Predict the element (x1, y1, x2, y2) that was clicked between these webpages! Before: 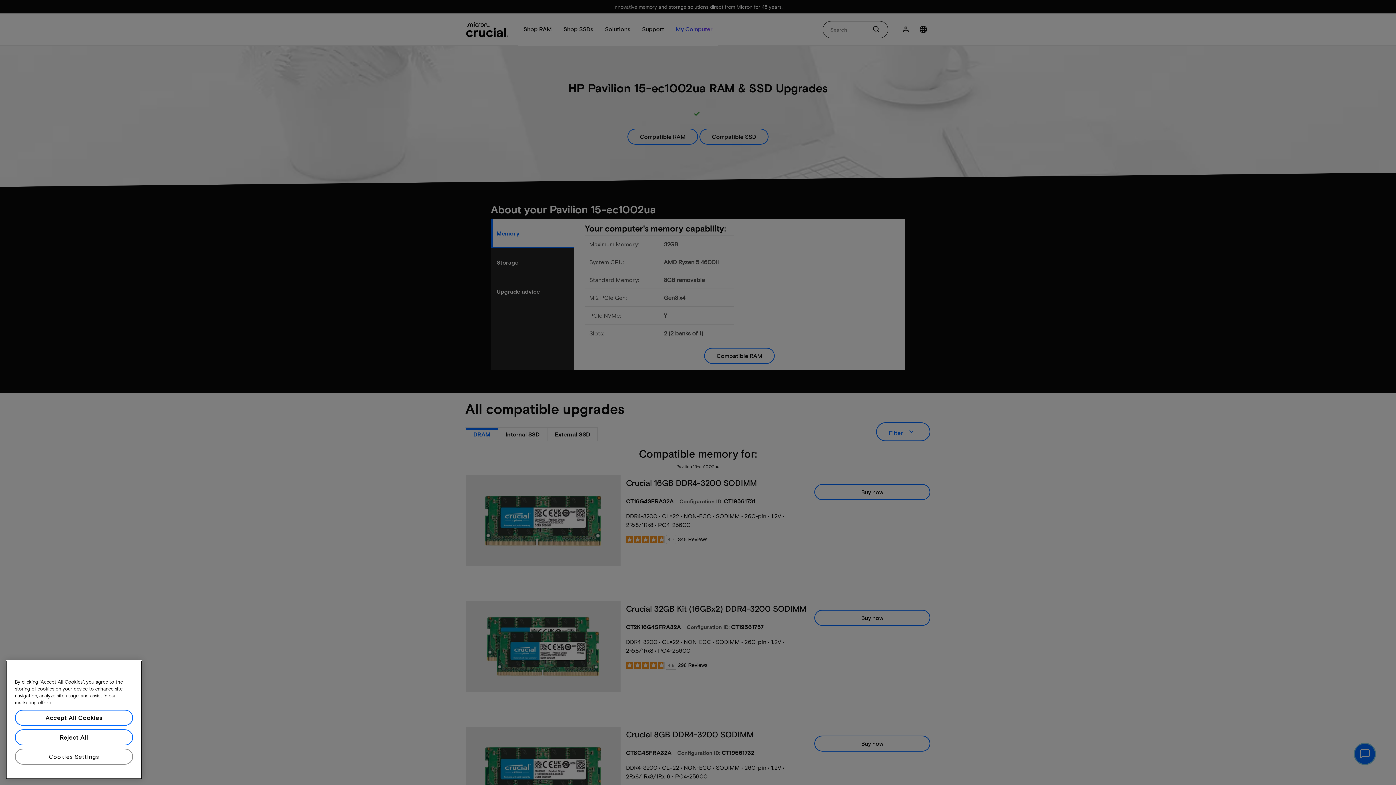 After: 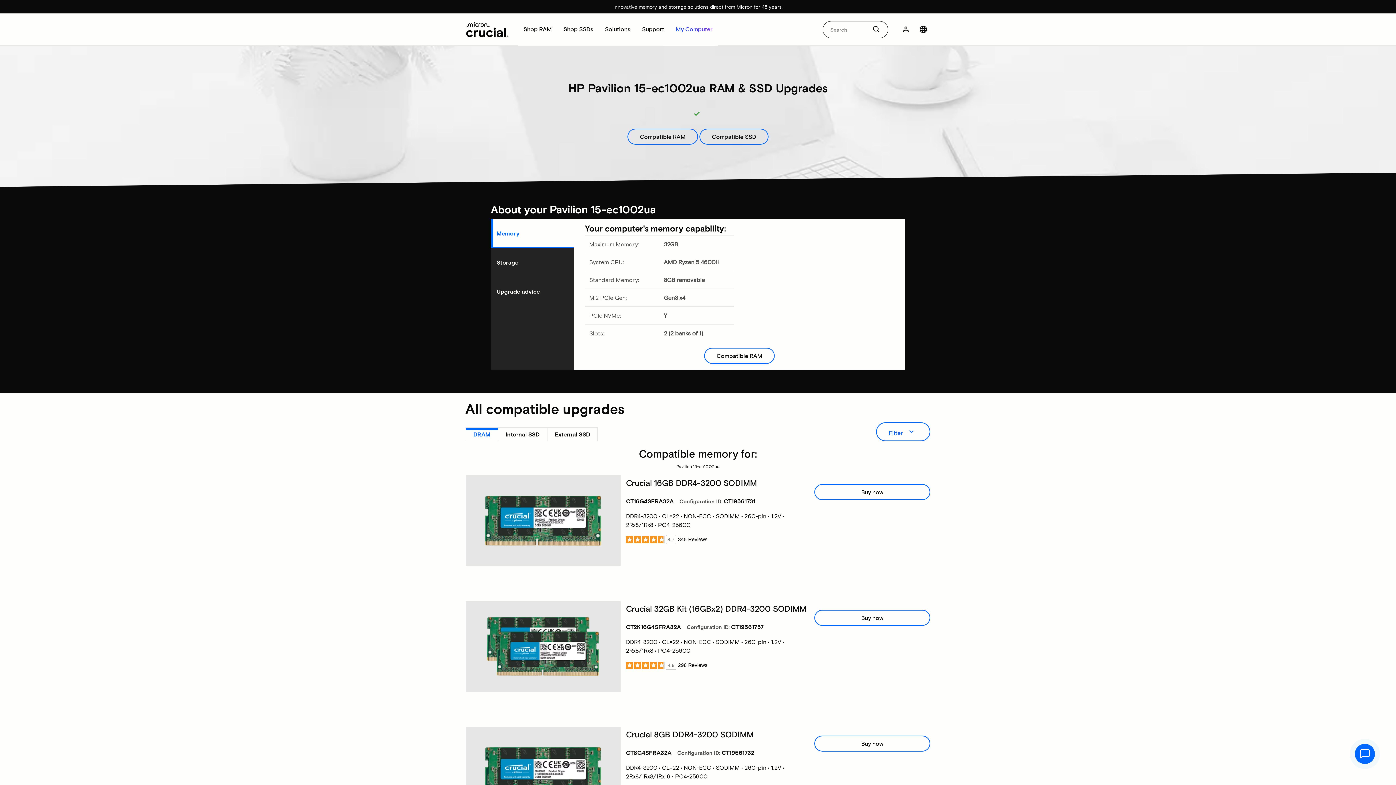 Action: label: Accept All Cookies bbox: (14, 710, 133, 726)